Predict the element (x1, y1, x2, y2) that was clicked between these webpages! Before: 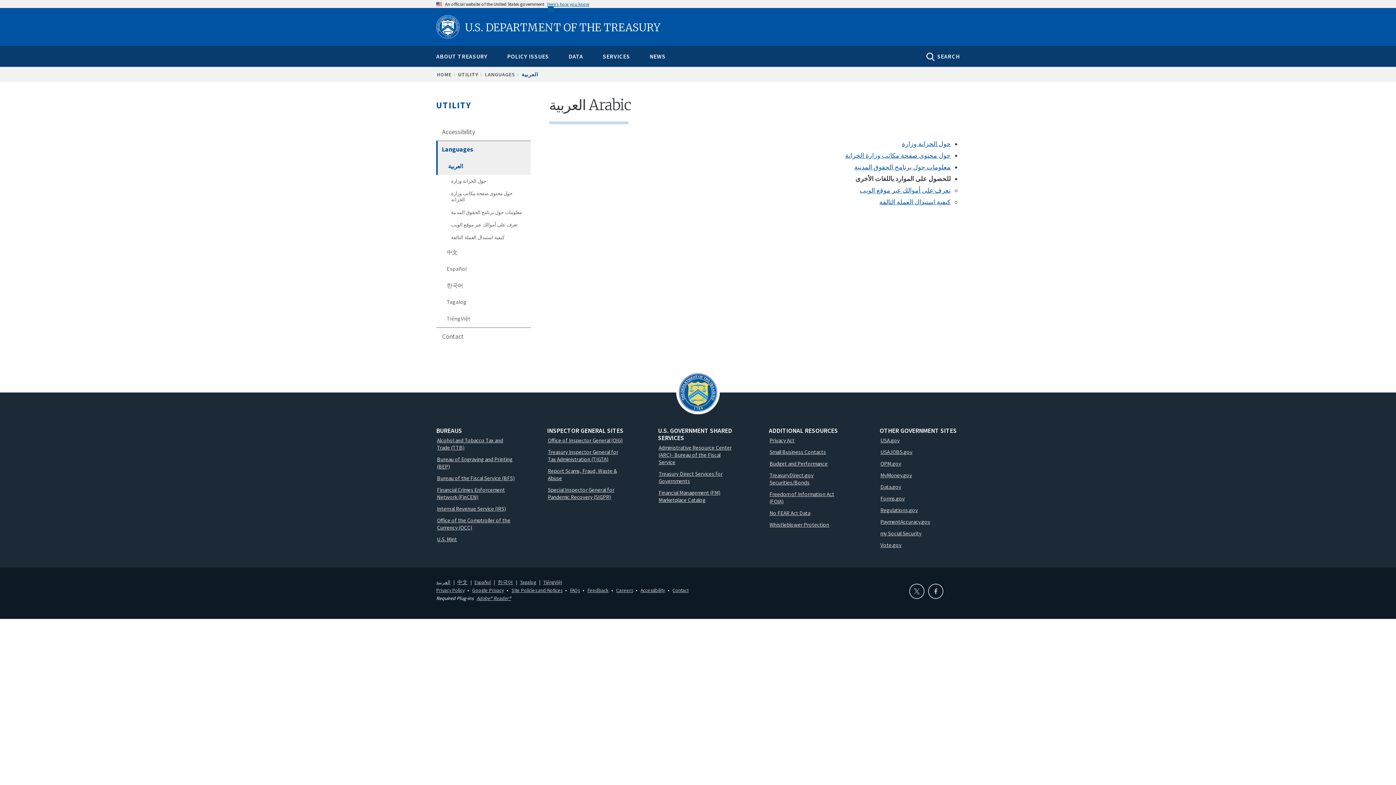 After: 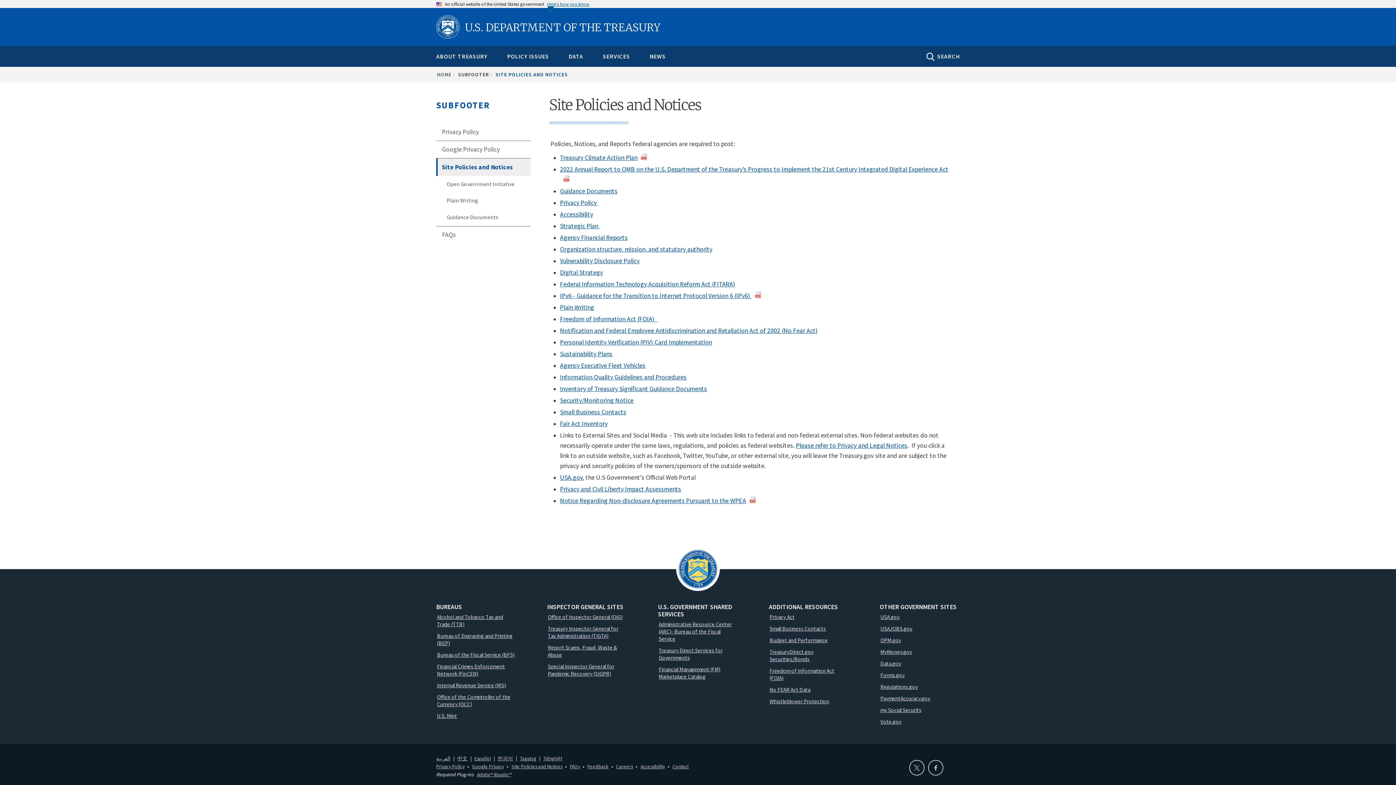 Action: bbox: (511, 587, 562, 593) label: Site Policies and Notices